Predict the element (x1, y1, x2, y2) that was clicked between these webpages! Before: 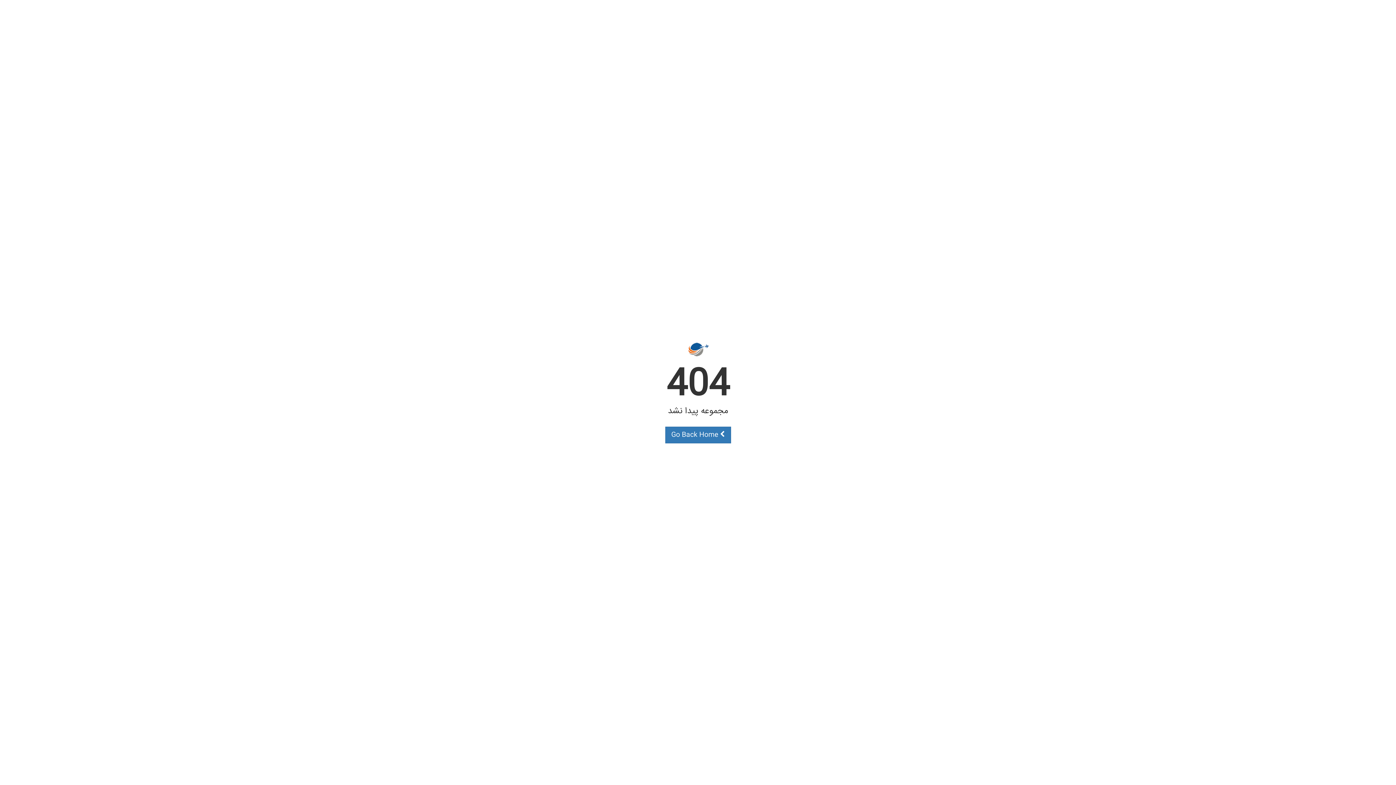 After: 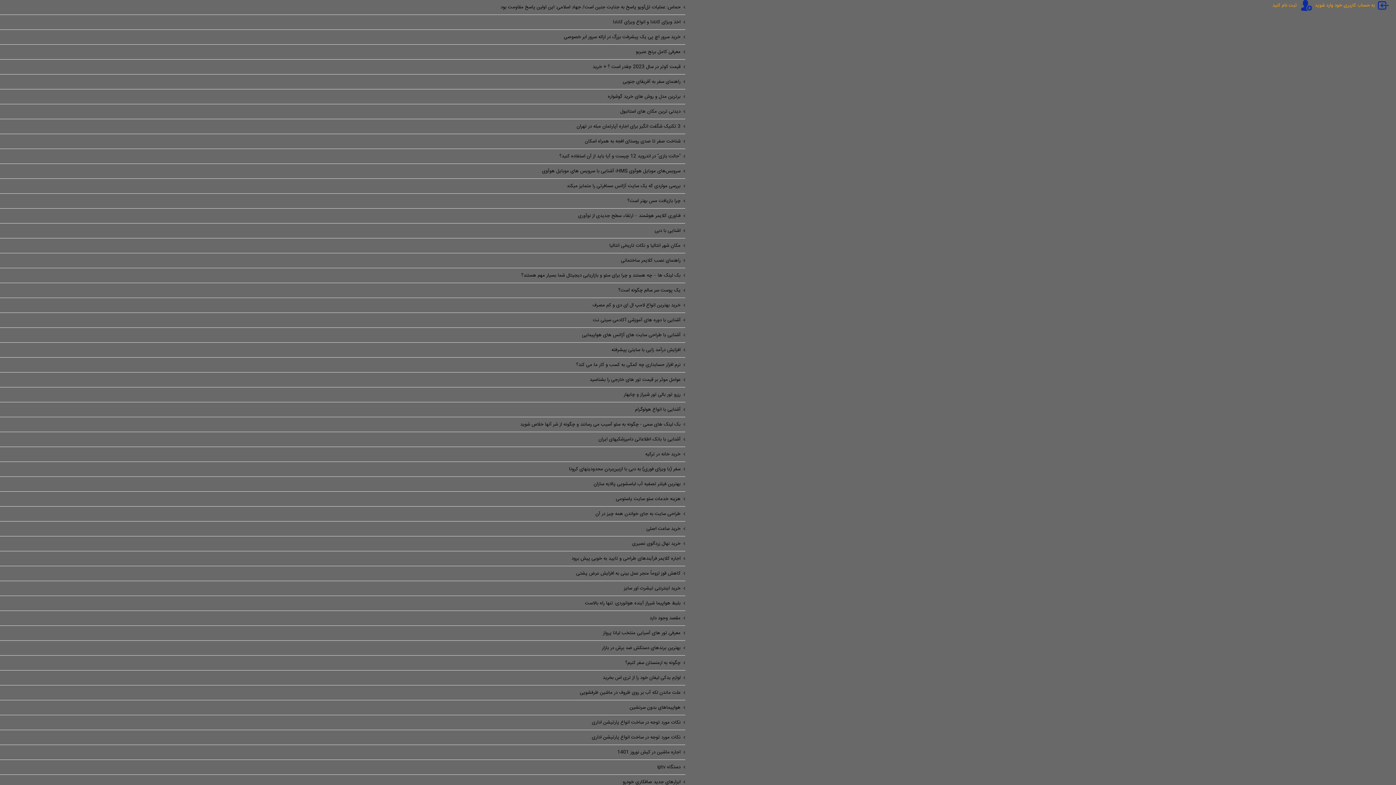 Action: bbox: (665, 426, 731, 443) label:  Go Back Home